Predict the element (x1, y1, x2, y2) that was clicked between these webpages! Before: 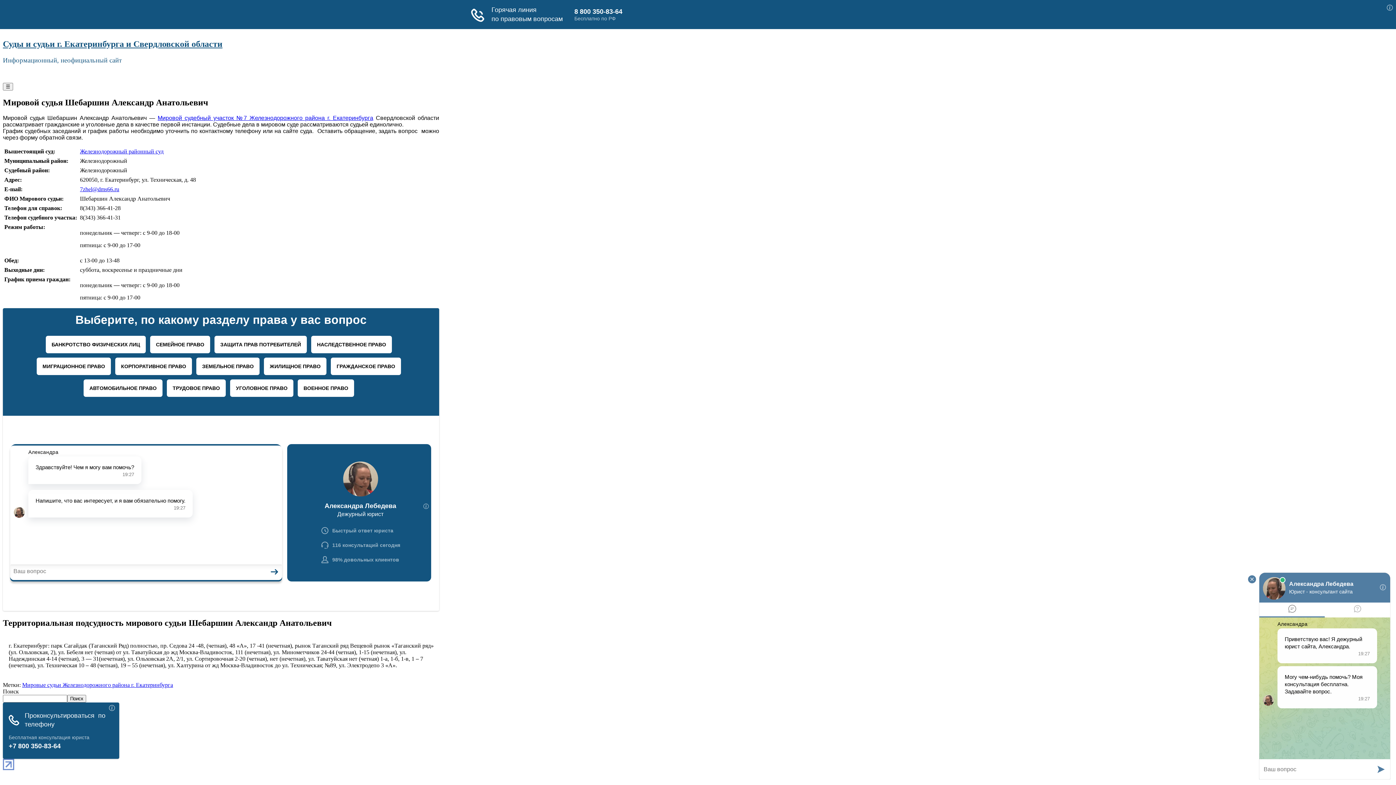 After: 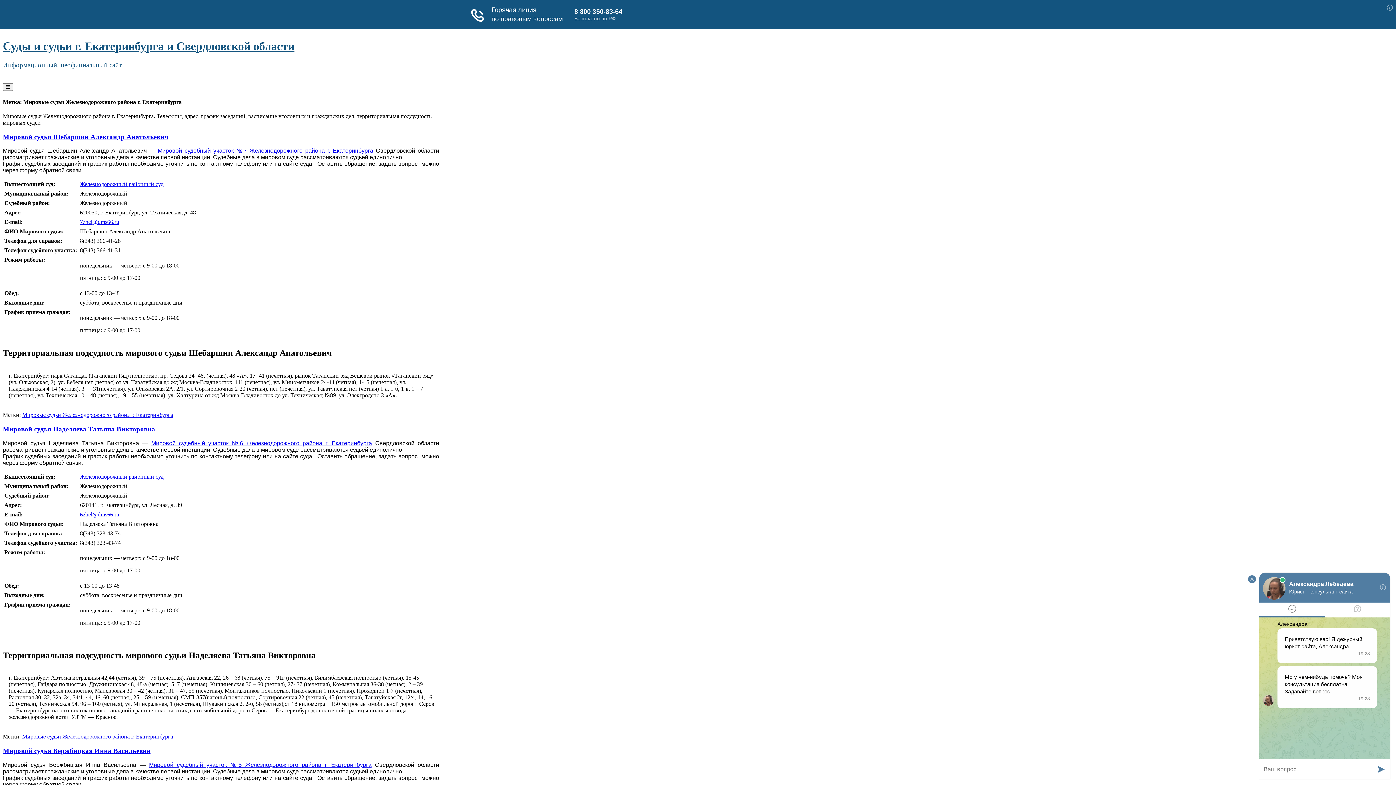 Action: label: Мировые судьи Железнодорожного района г. Екатеринбурга bbox: (22, 682, 173, 688)